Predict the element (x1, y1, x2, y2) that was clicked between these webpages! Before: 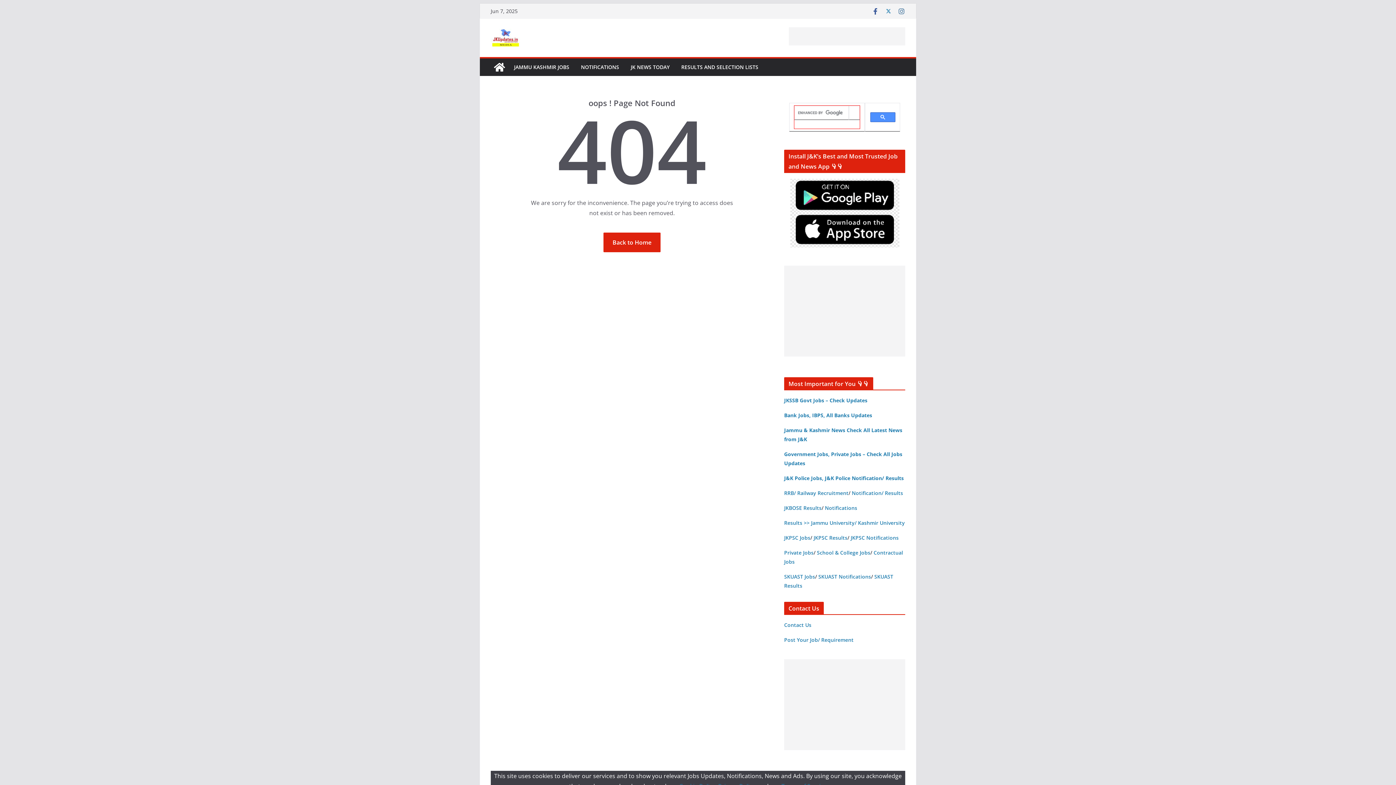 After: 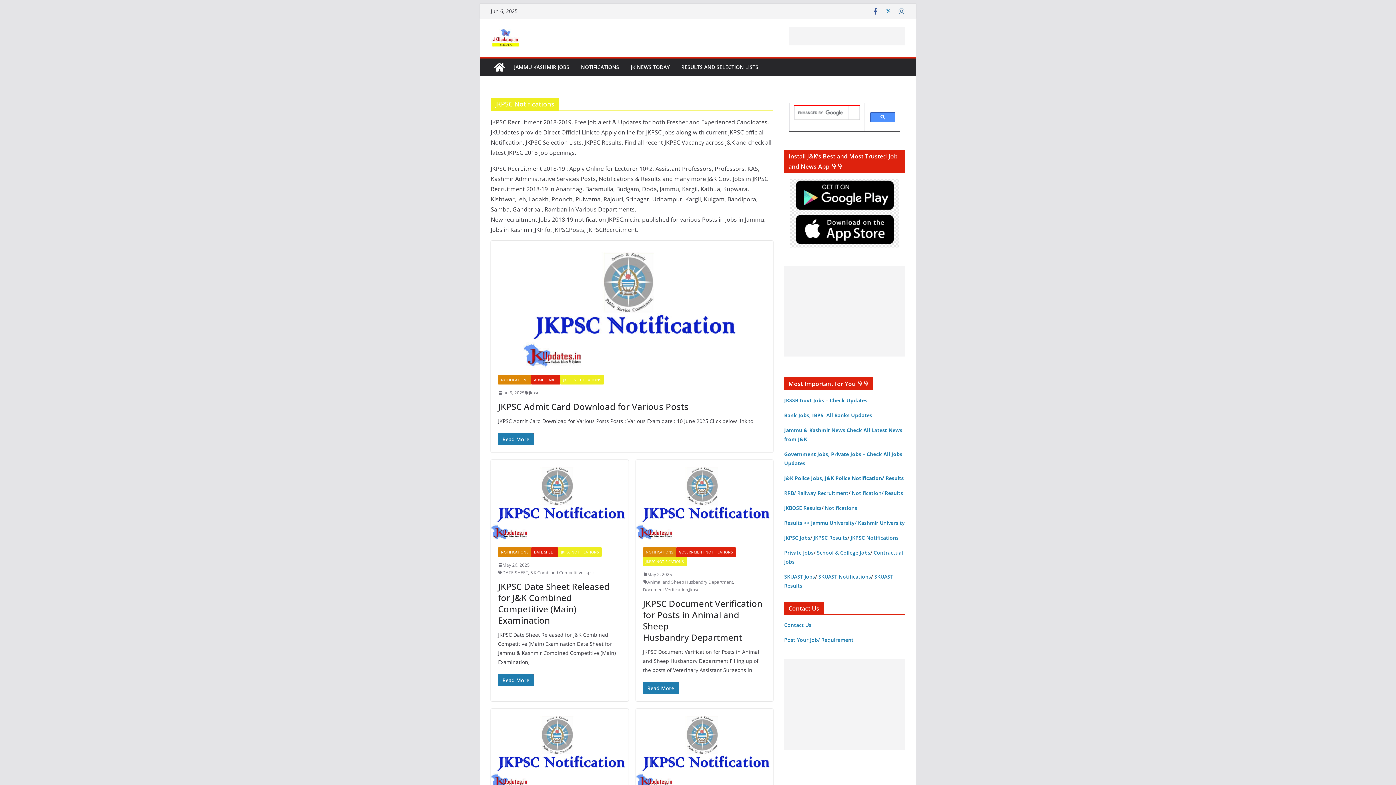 Action: label: JKPSC Notifications bbox: (850, 534, 898, 541)